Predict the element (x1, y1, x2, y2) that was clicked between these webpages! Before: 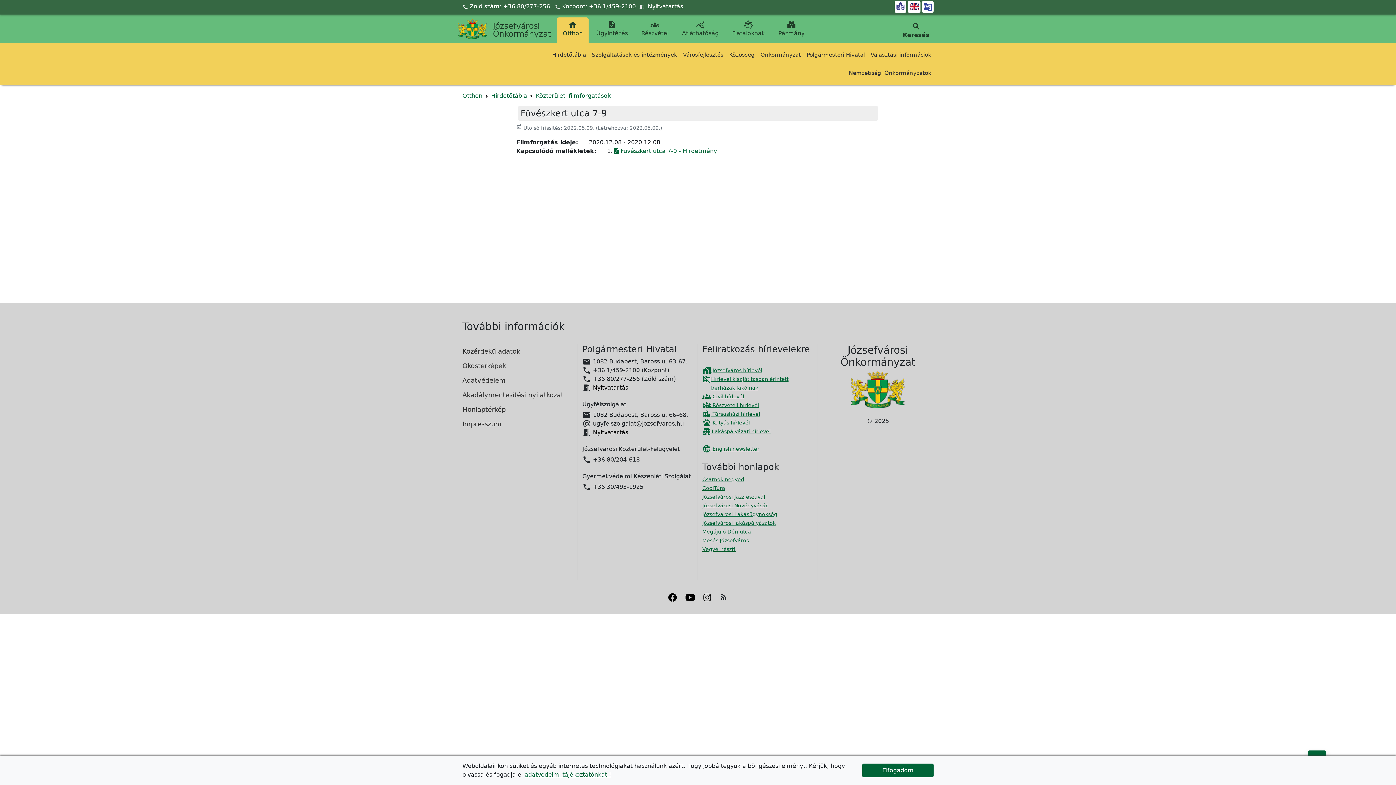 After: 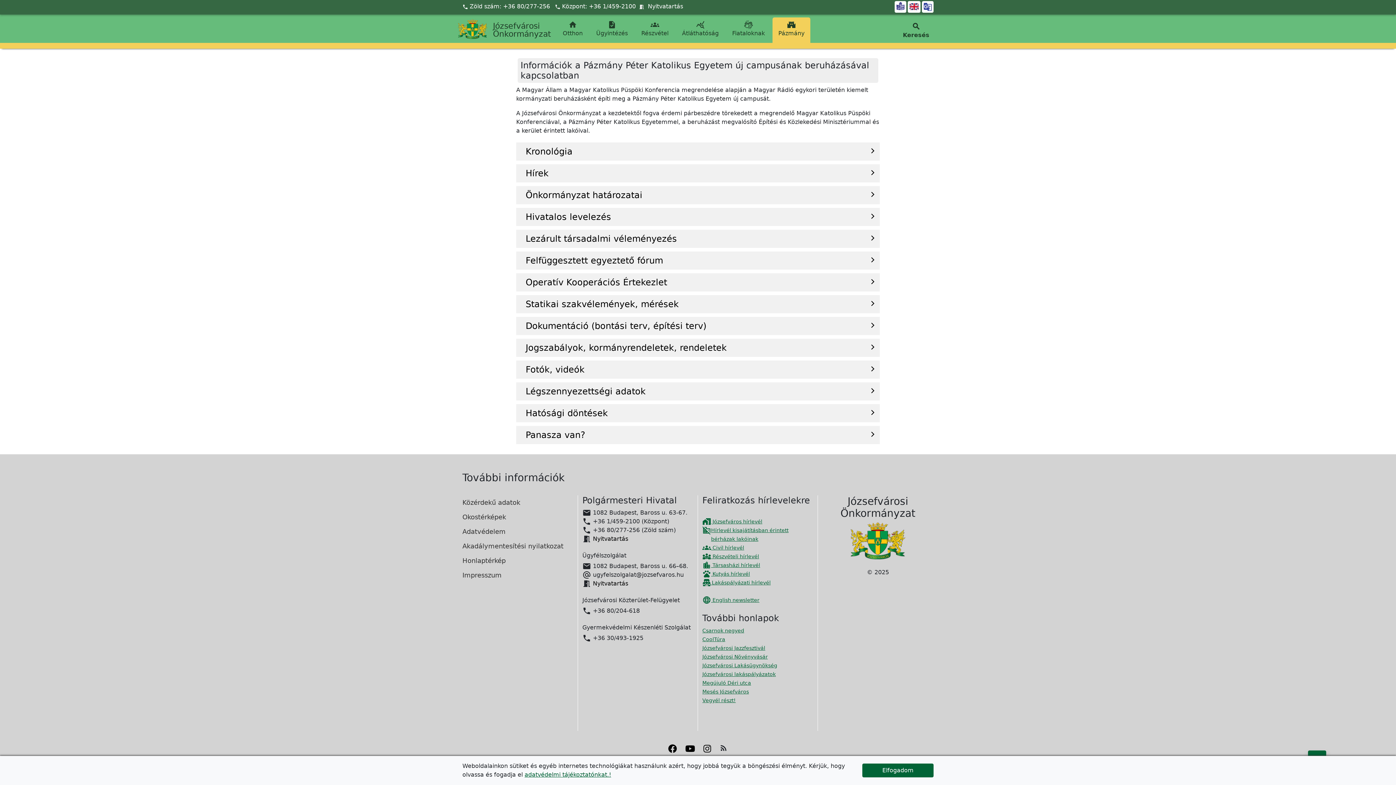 Action: bbox: (772, 17, 810, 40) label: 
Pázmány